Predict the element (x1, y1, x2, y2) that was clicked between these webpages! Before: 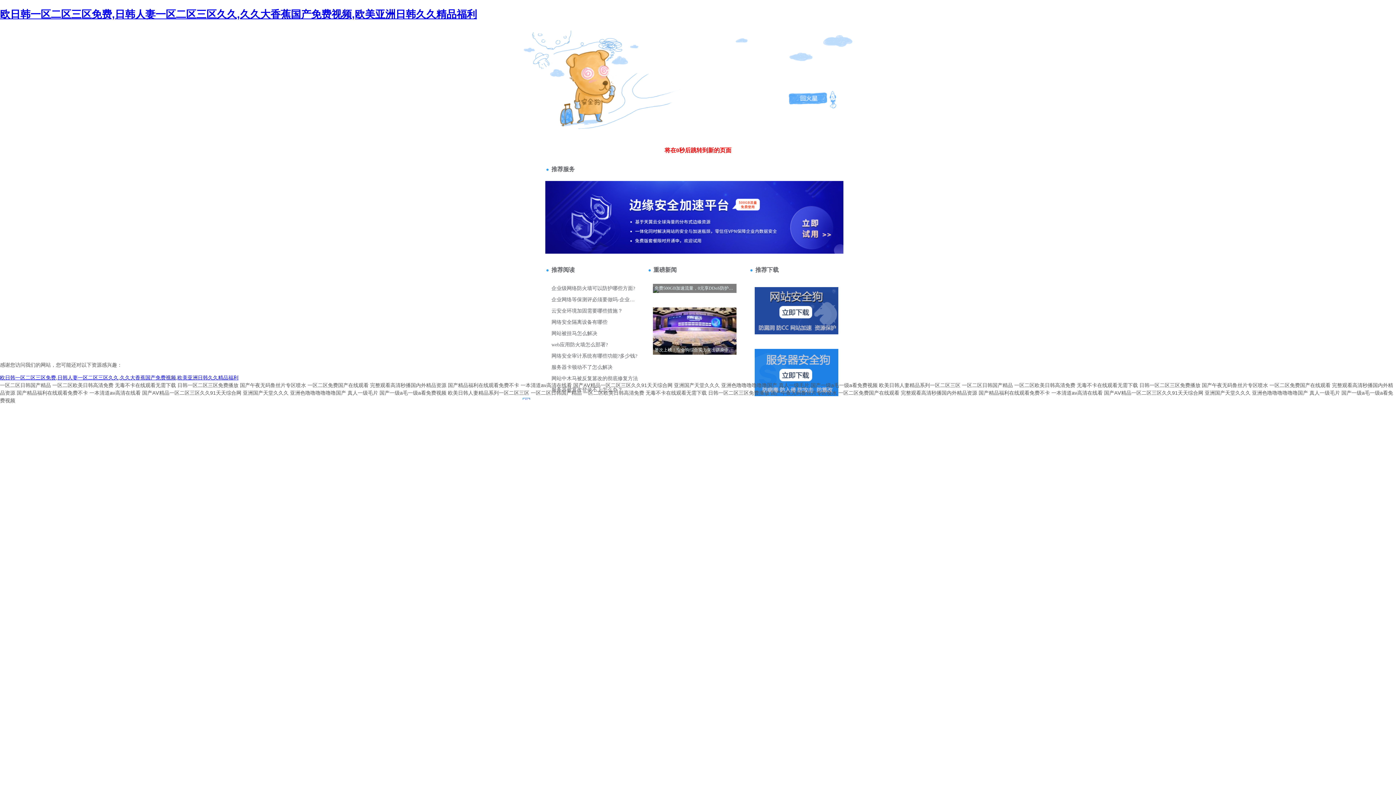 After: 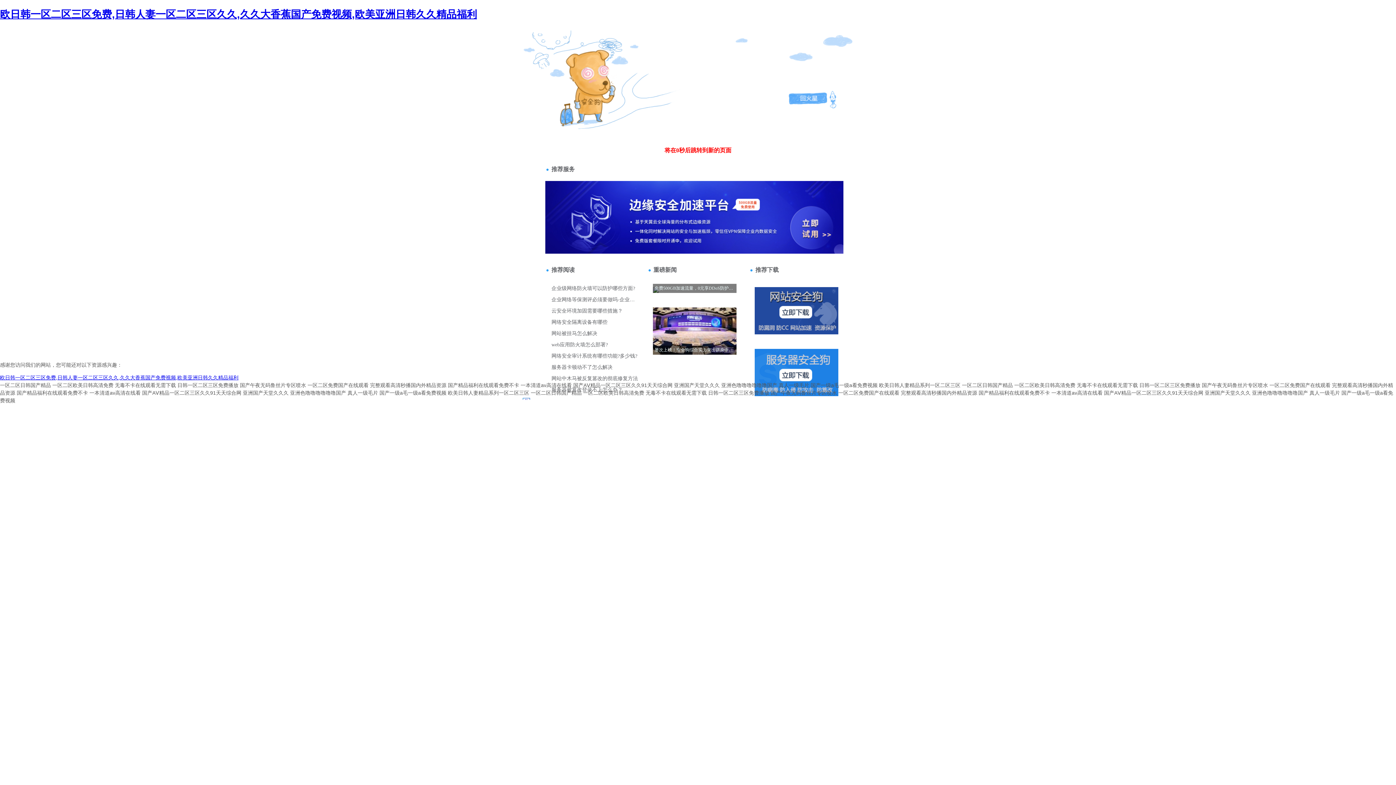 Action: label: 返回上一級>> bbox: (550, 57, 593, 63)